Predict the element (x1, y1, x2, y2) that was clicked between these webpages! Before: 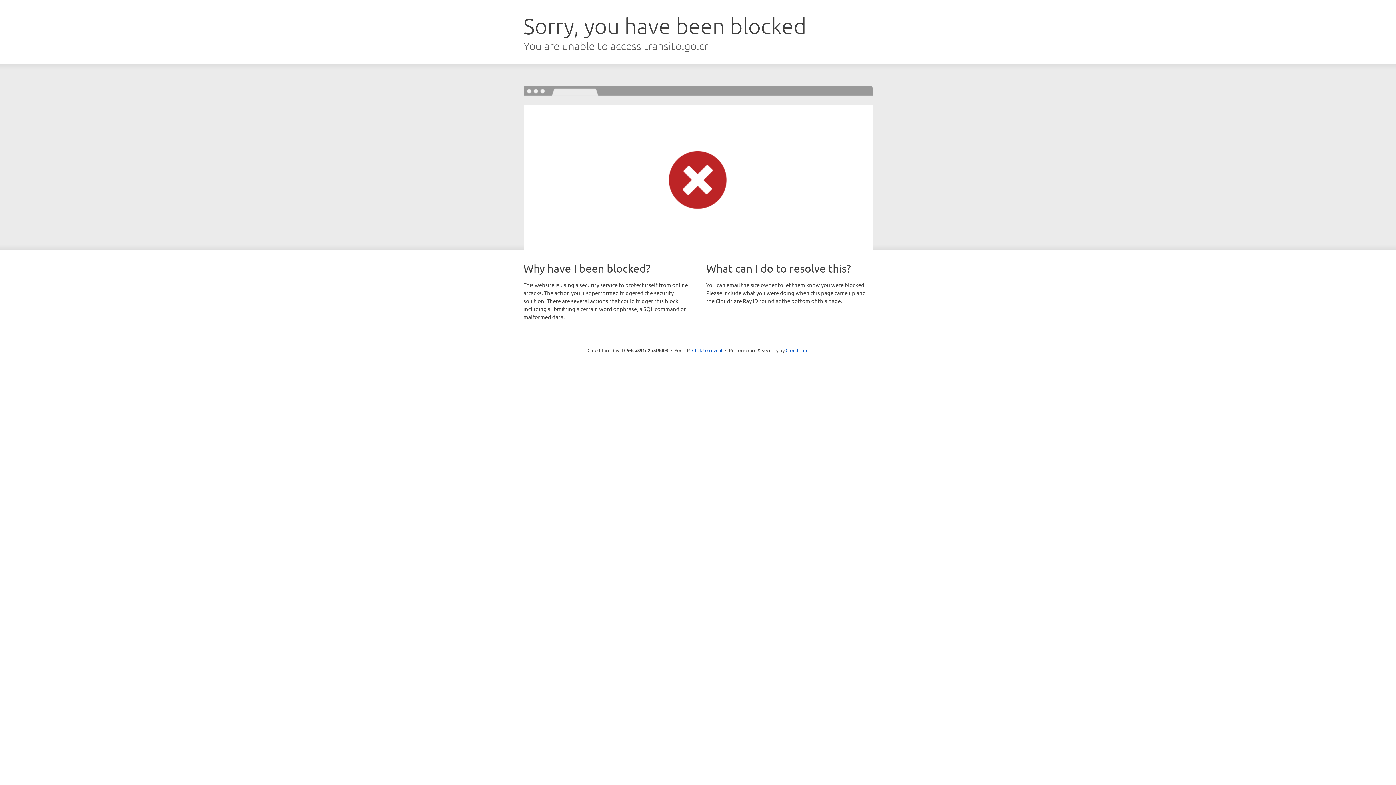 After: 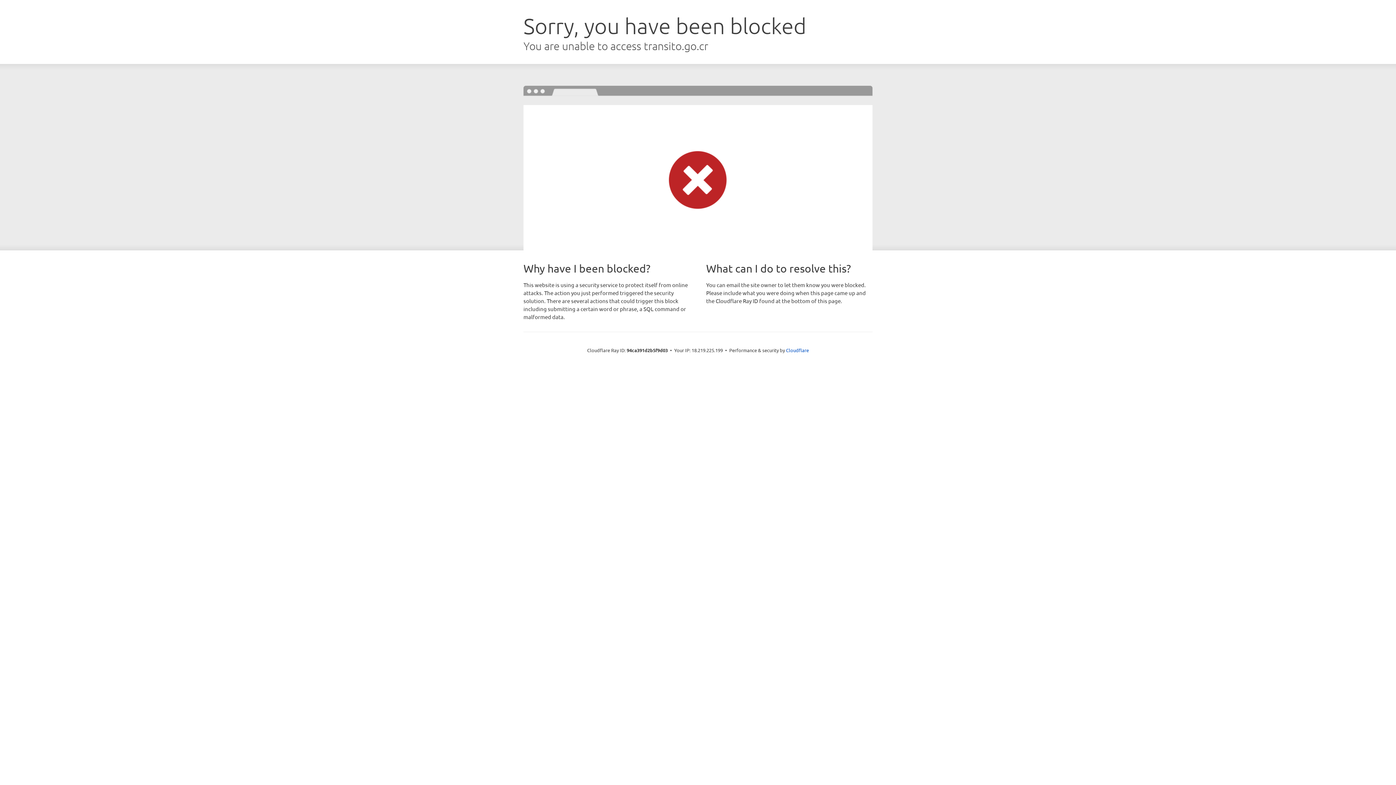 Action: bbox: (692, 346, 722, 353) label: Click to reveal